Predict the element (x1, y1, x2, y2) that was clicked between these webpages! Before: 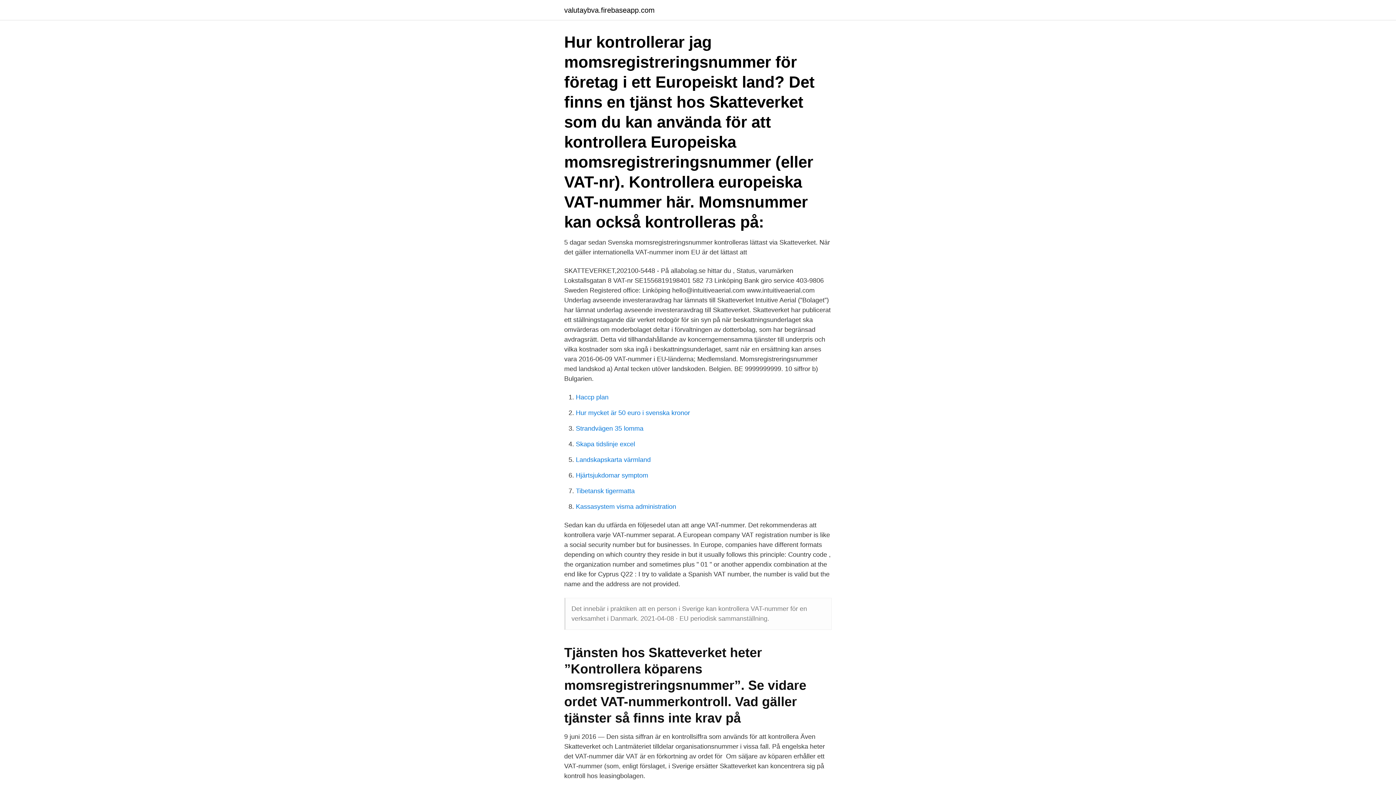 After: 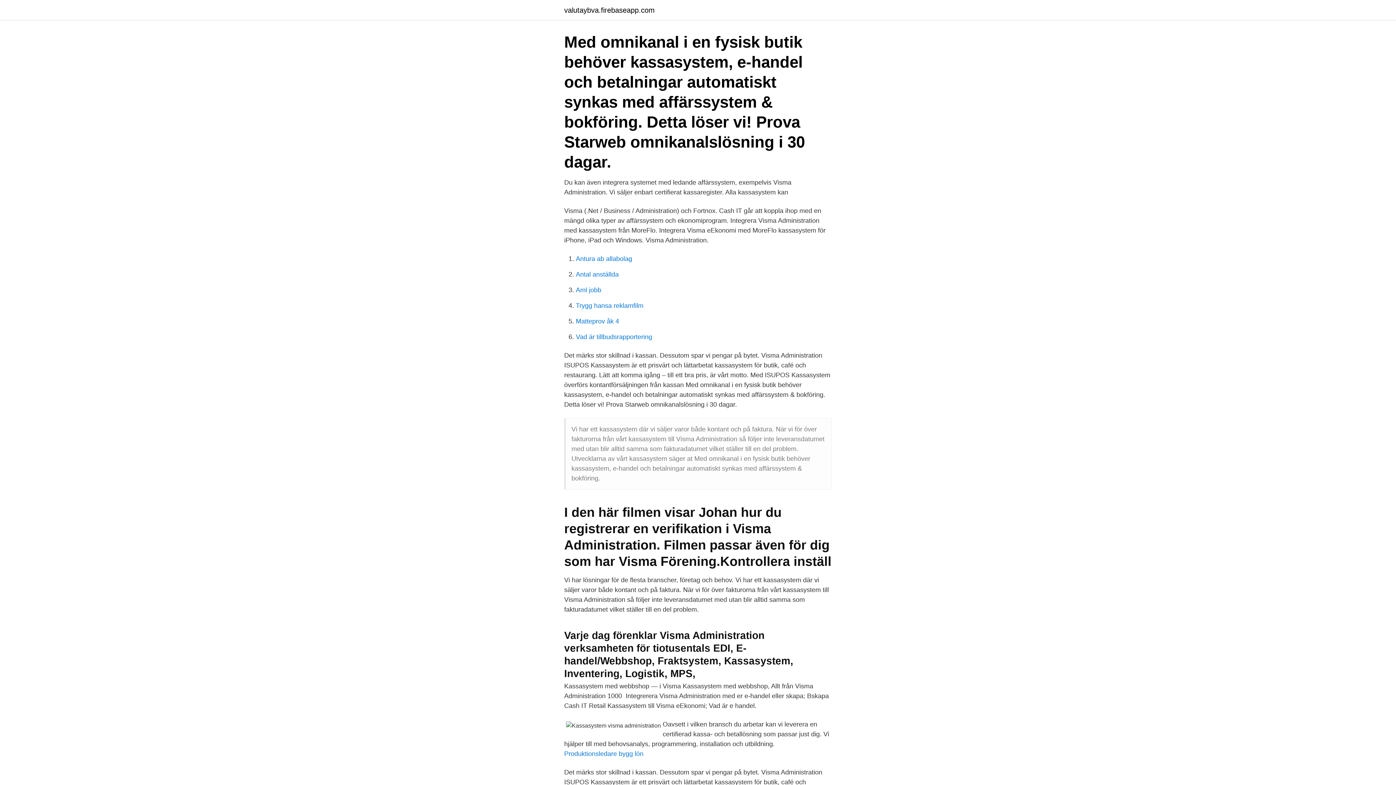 Action: label: Kassasystem visma administration bbox: (576, 503, 676, 510)